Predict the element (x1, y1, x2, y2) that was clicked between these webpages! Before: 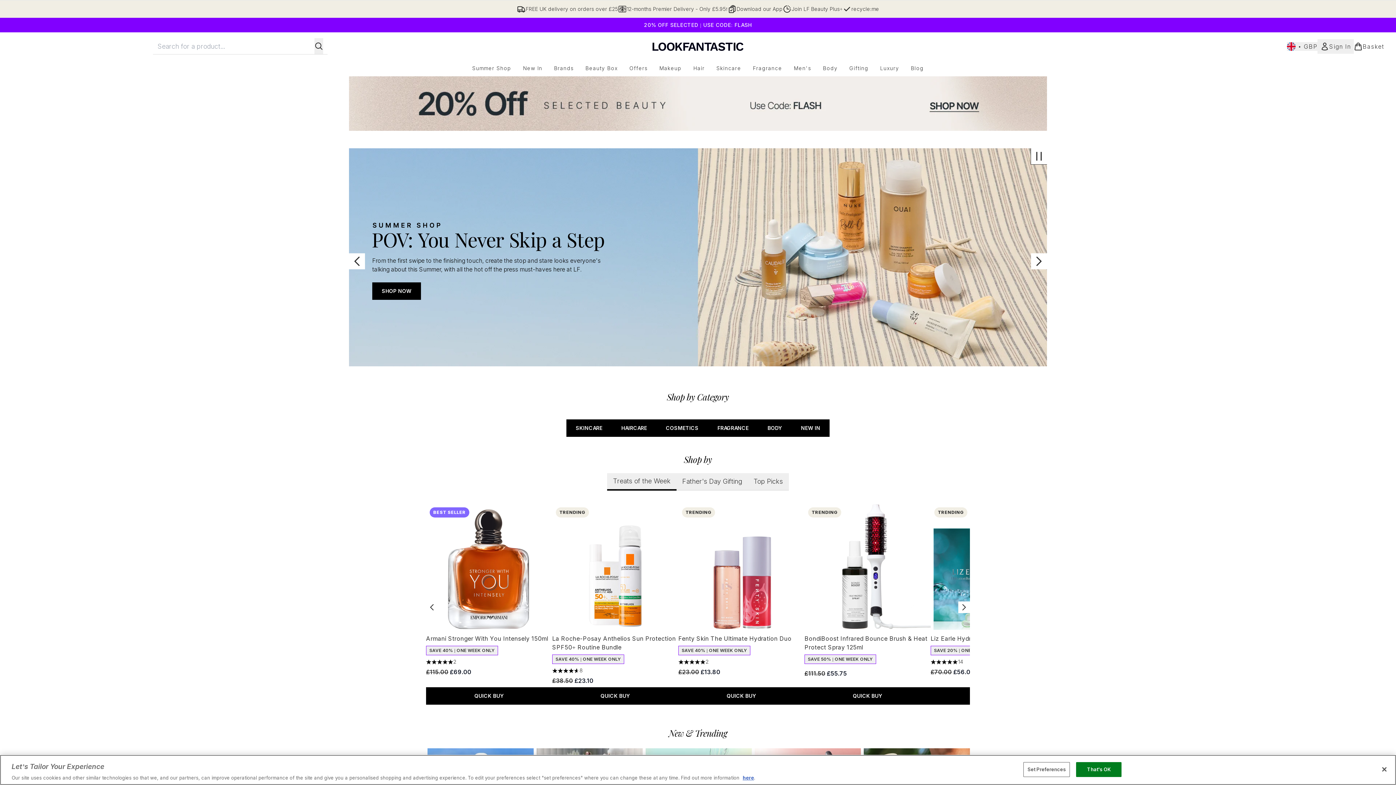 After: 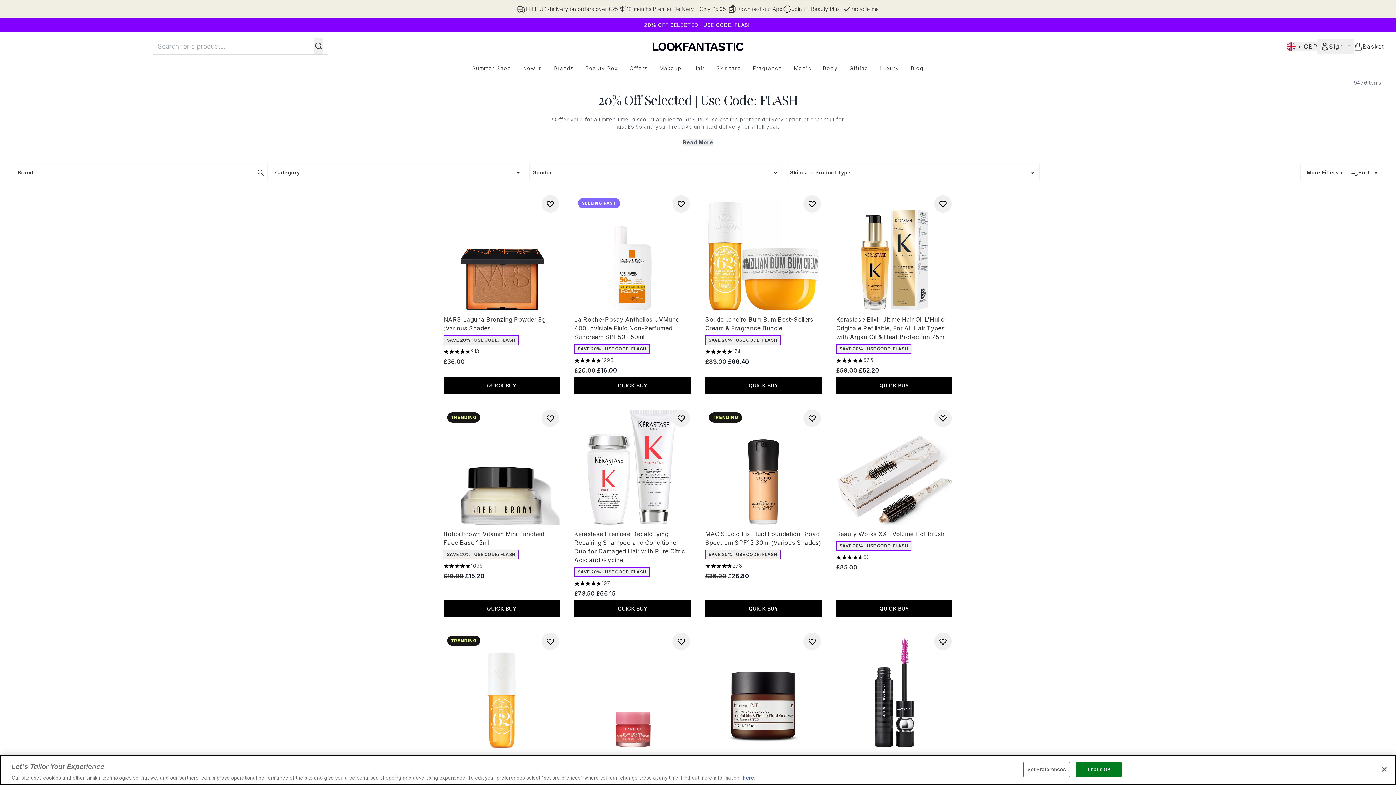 Action: bbox: (349, 76, 1047, 130)